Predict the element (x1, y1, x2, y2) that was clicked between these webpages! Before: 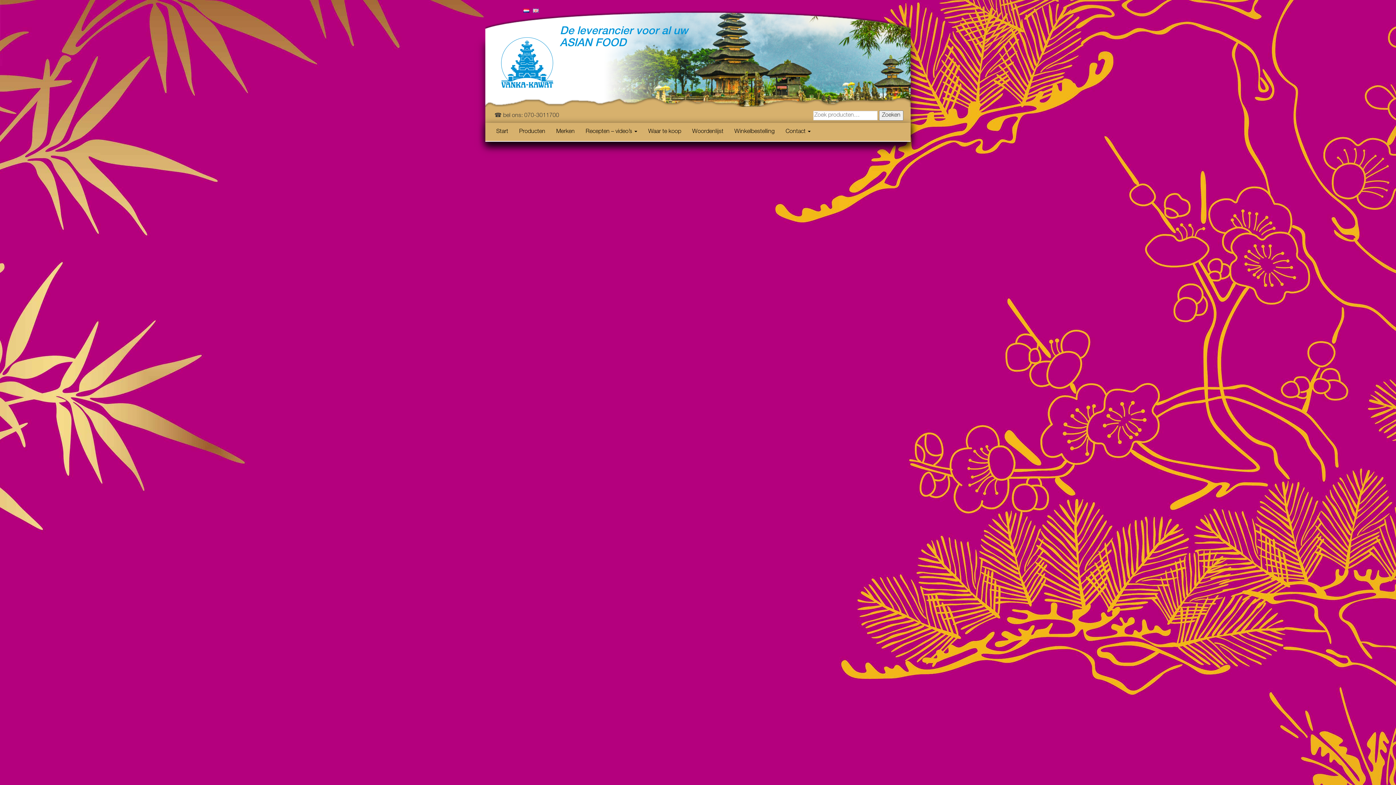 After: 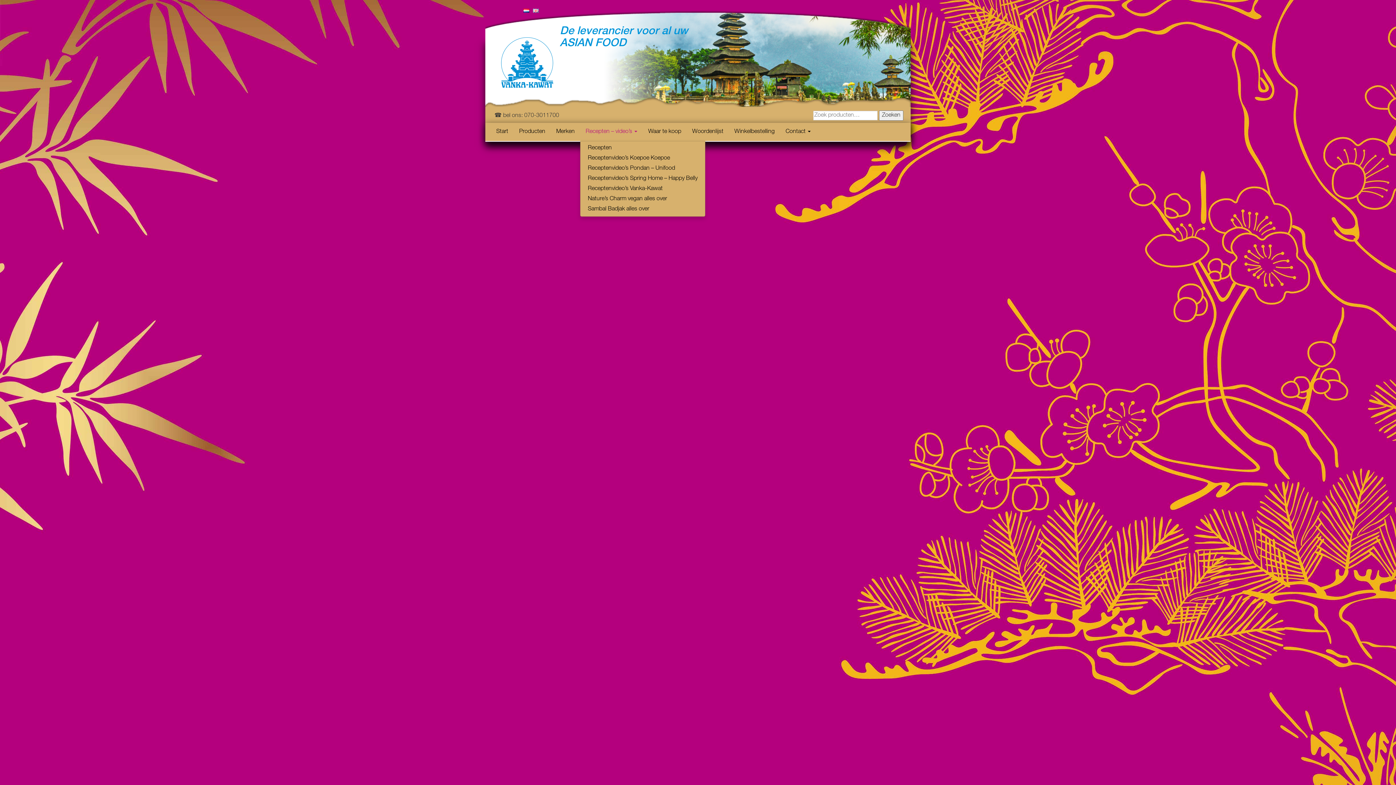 Action: bbox: (580, 122, 642, 141) label: Recepten – video’s 